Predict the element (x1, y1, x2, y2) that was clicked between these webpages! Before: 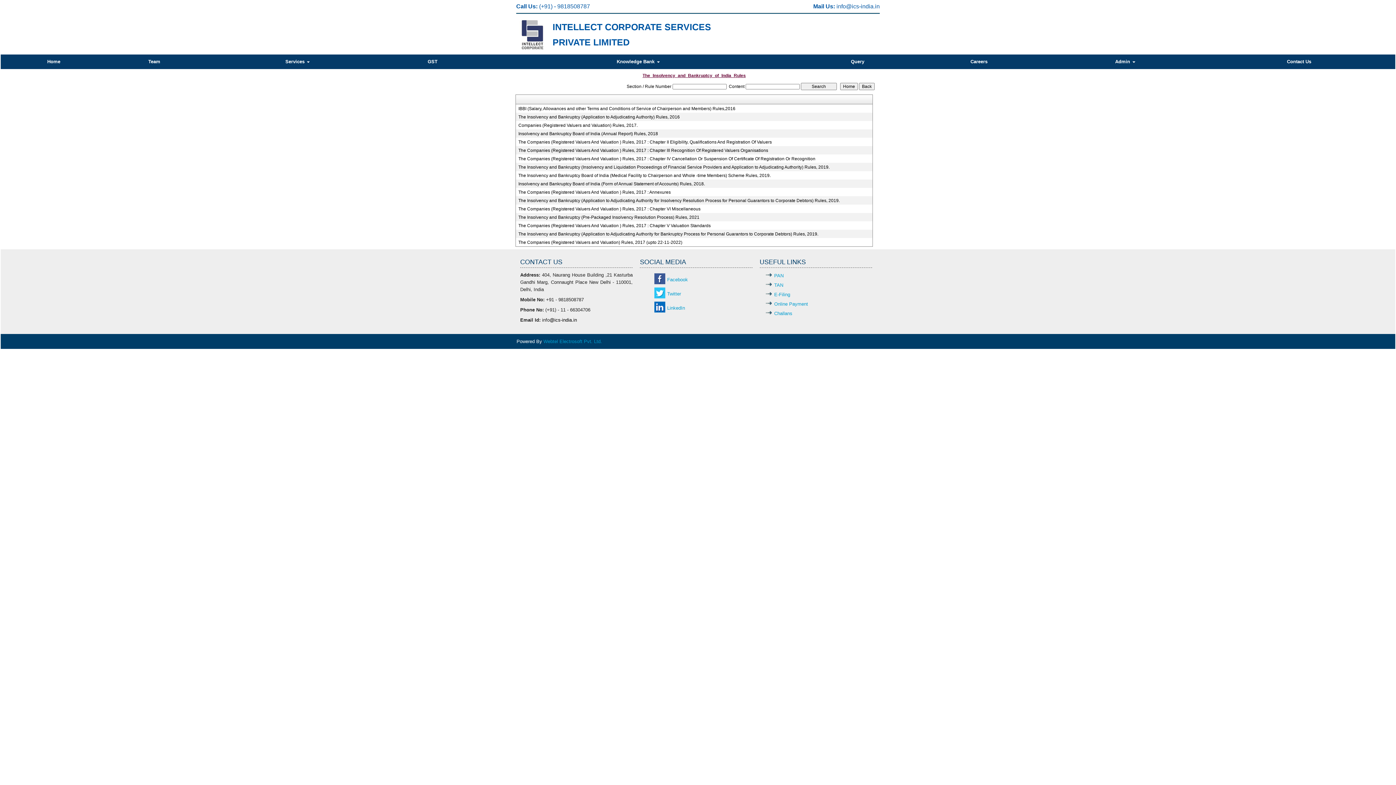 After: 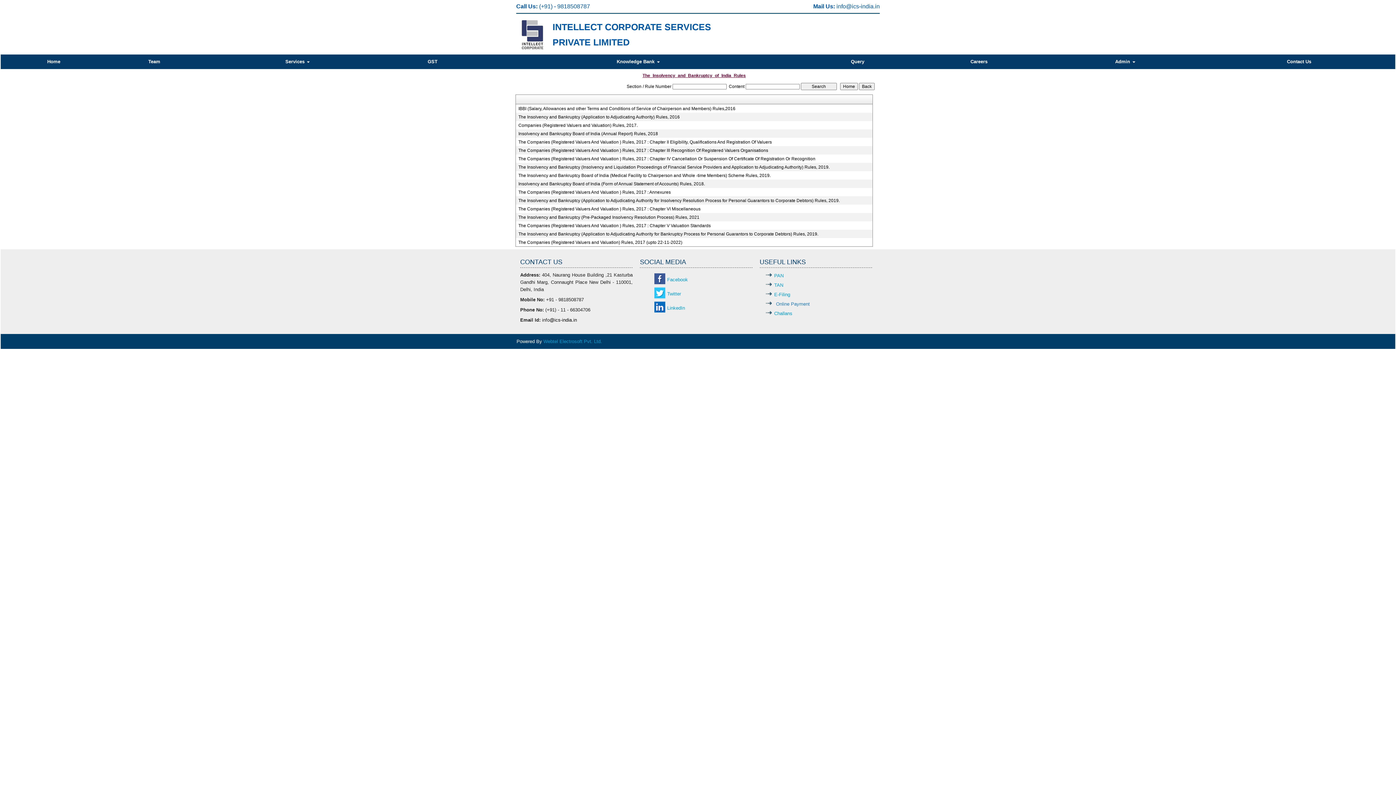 Action: label: Online Payment bbox: (774, 301, 808, 306)